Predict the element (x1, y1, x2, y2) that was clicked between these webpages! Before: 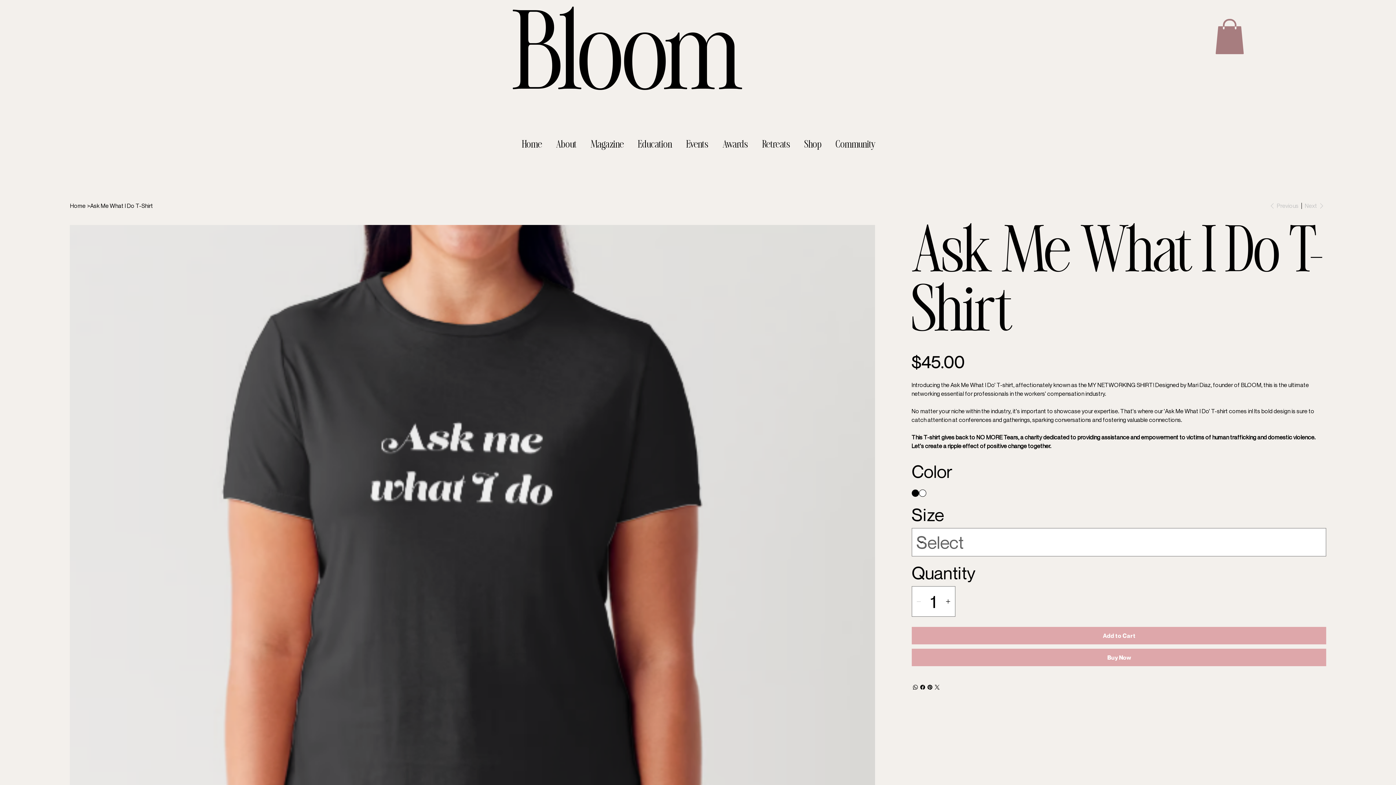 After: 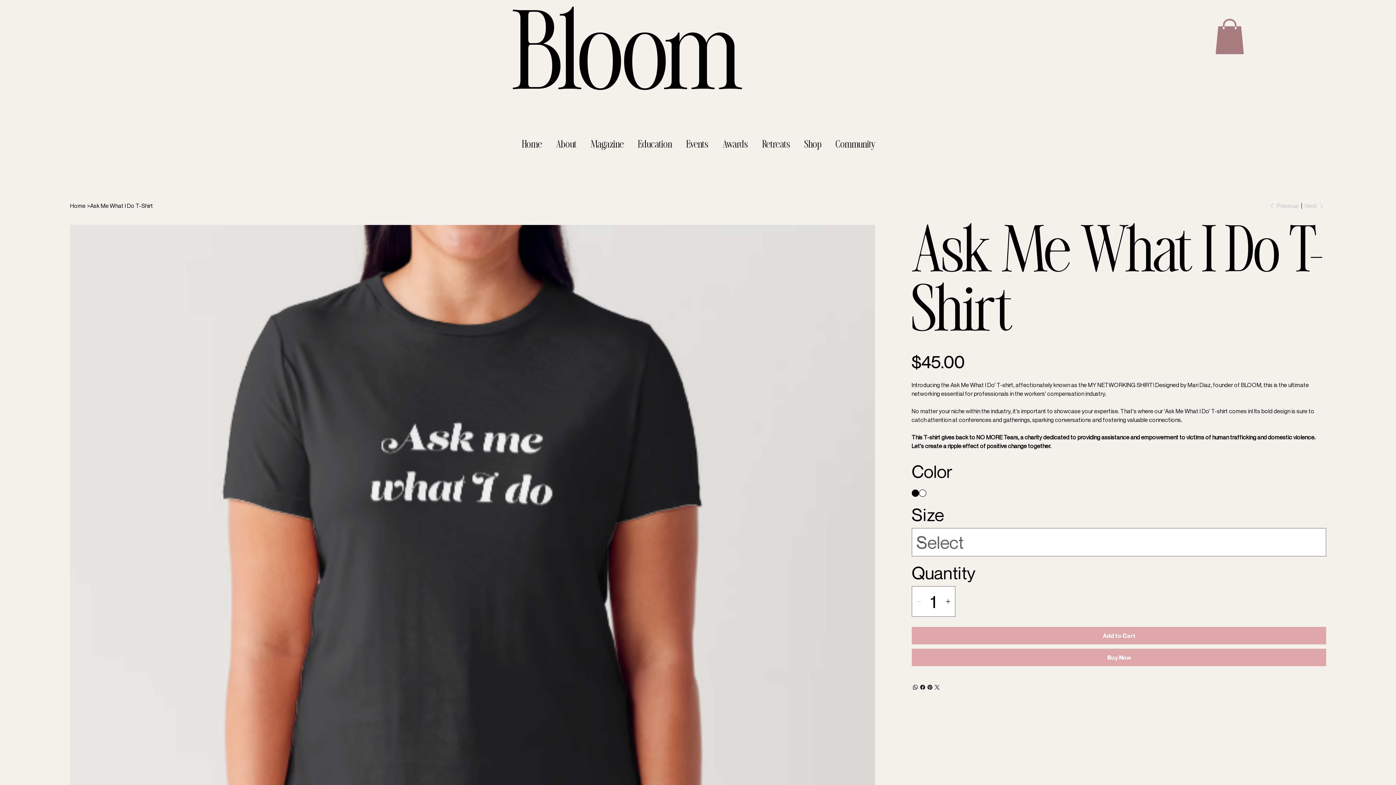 Action: bbox: (756, 136, 796, 153) label: Retreats